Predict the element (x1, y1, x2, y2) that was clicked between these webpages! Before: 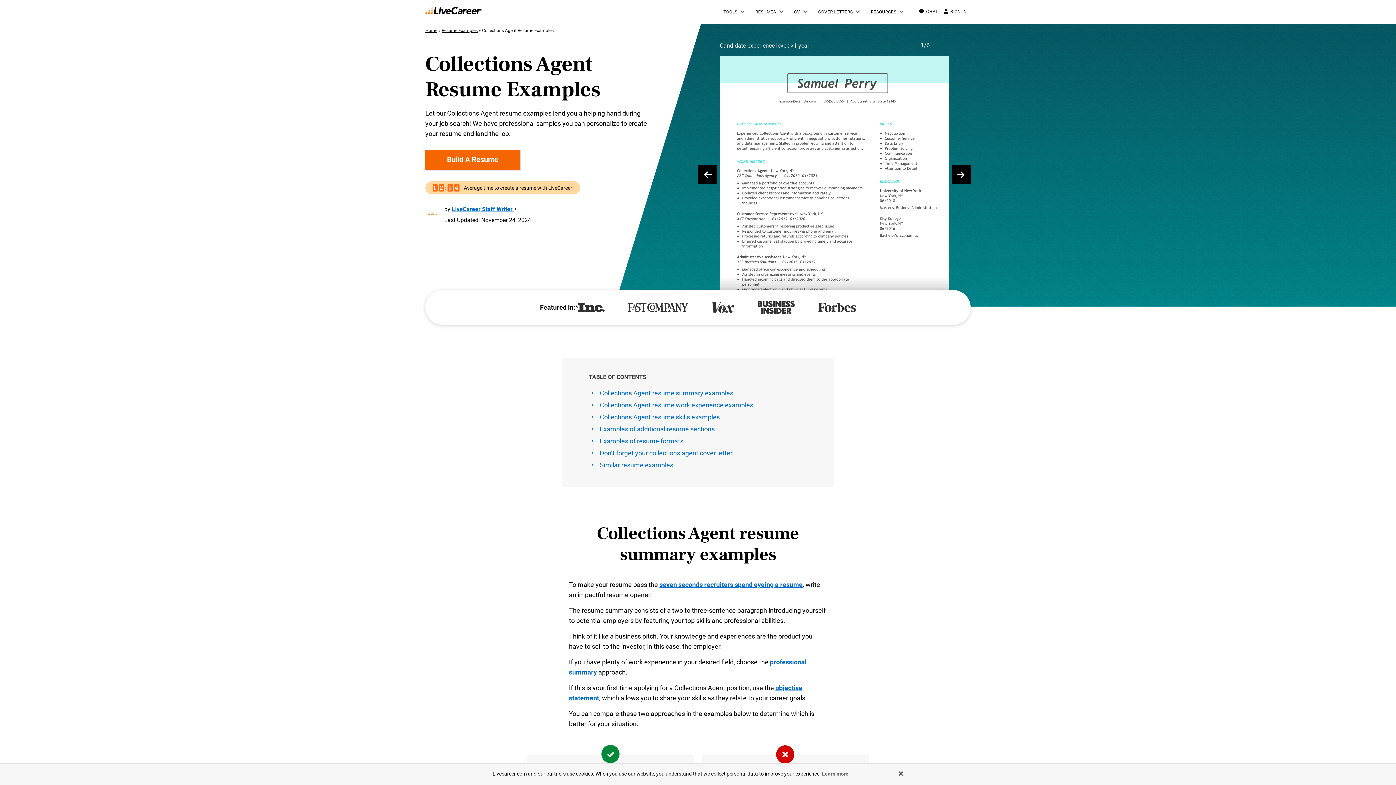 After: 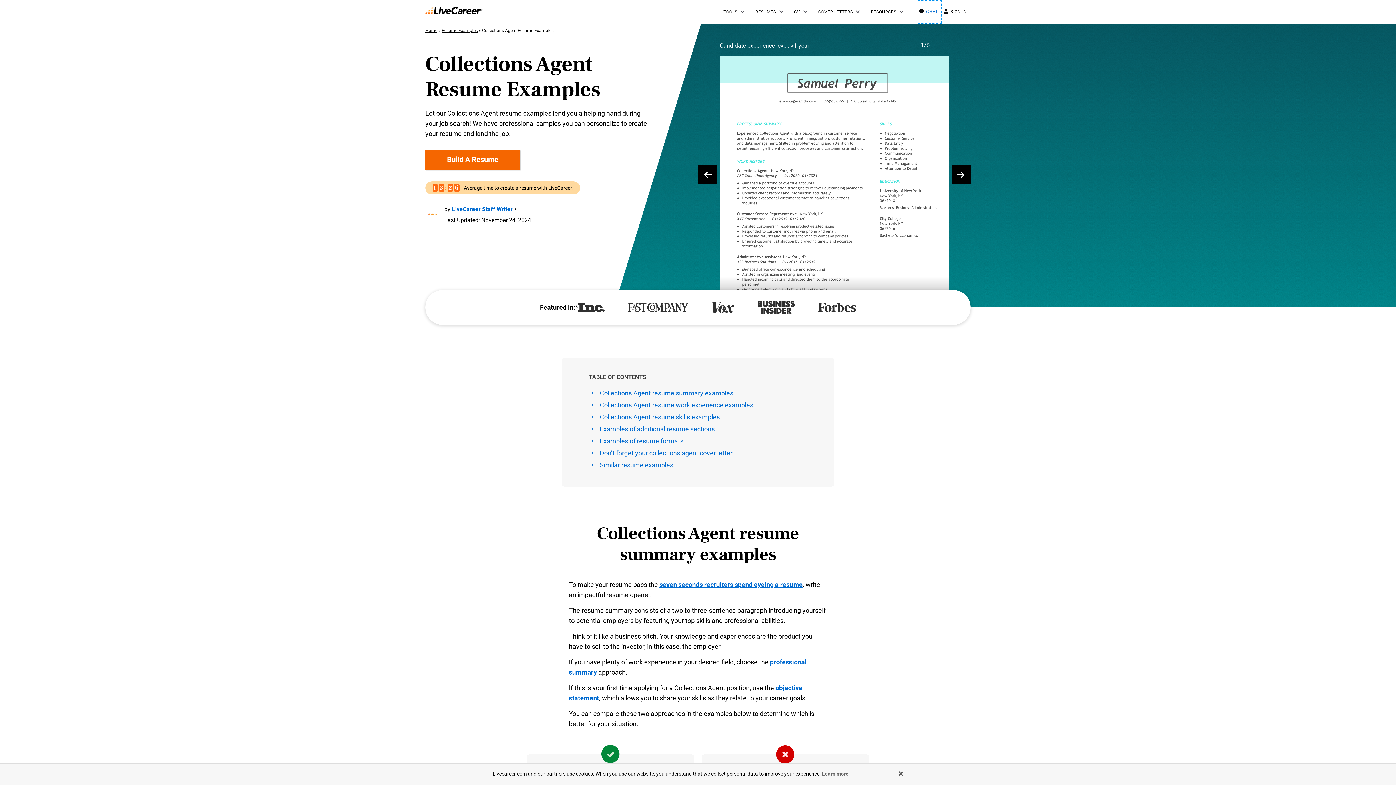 Action: label: chat icon bbox: (917, 0, 942, 23)